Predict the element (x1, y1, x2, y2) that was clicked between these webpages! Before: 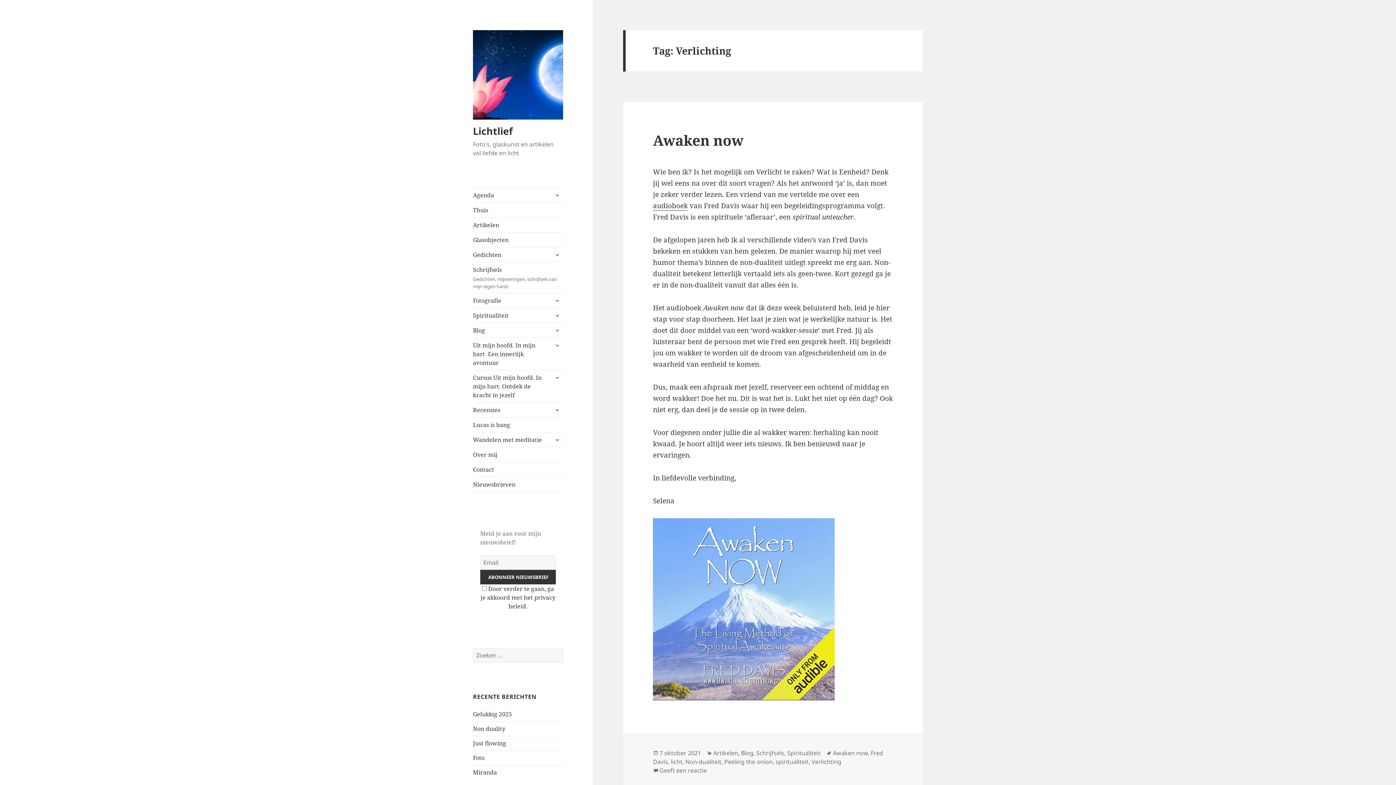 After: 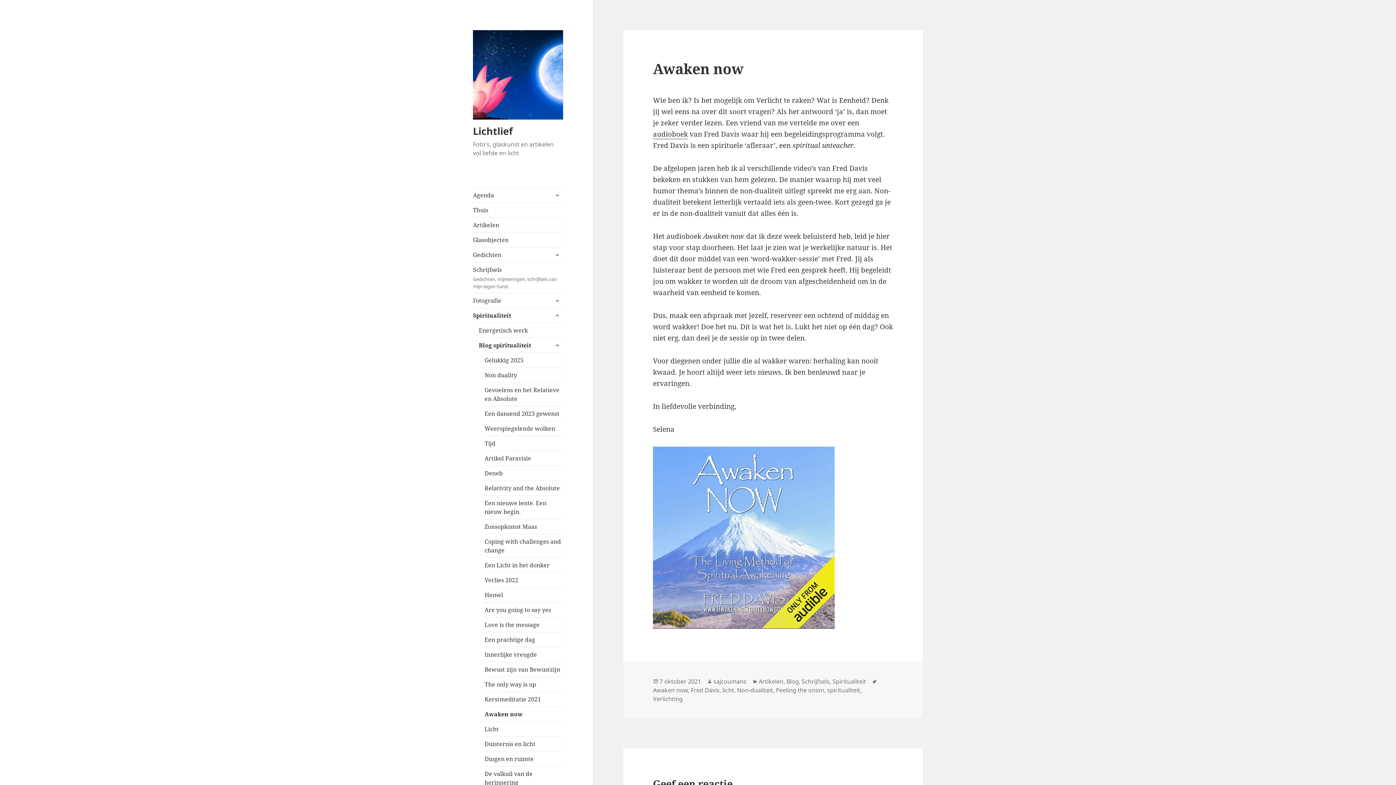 Action: label: Awaken now bbox: (653, 130, 743, 149)